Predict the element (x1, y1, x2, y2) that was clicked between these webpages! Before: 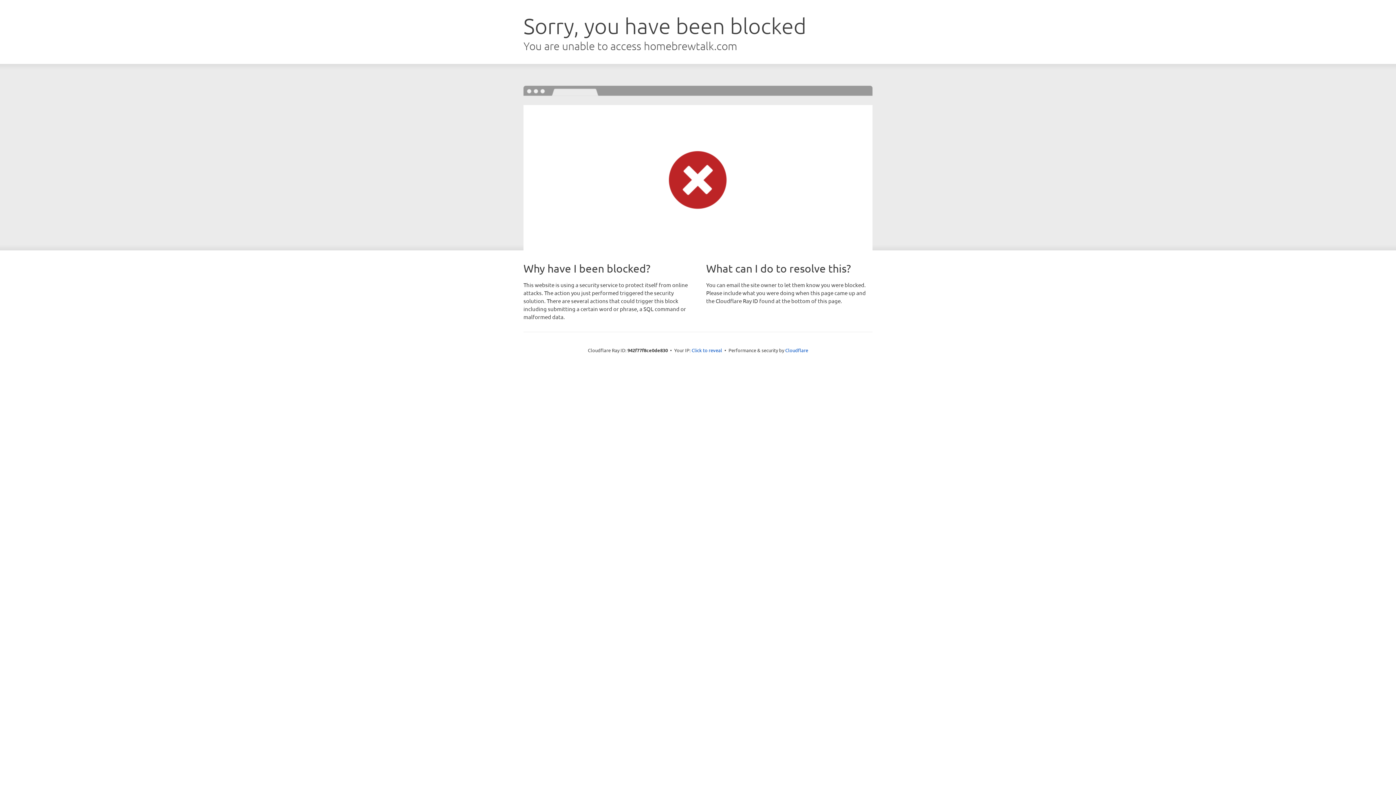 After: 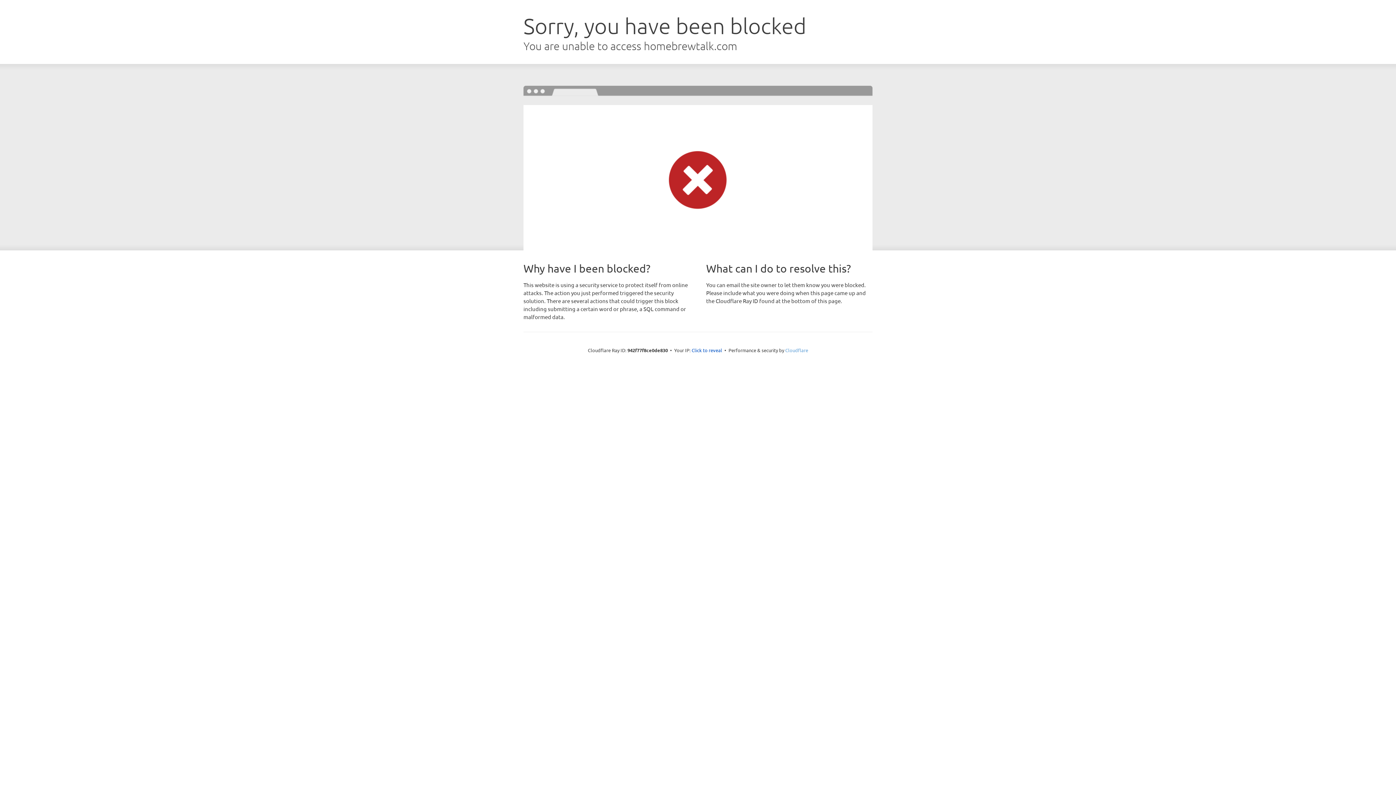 Action: bbox: (785, 347, 808, 353) label: Cloudflare